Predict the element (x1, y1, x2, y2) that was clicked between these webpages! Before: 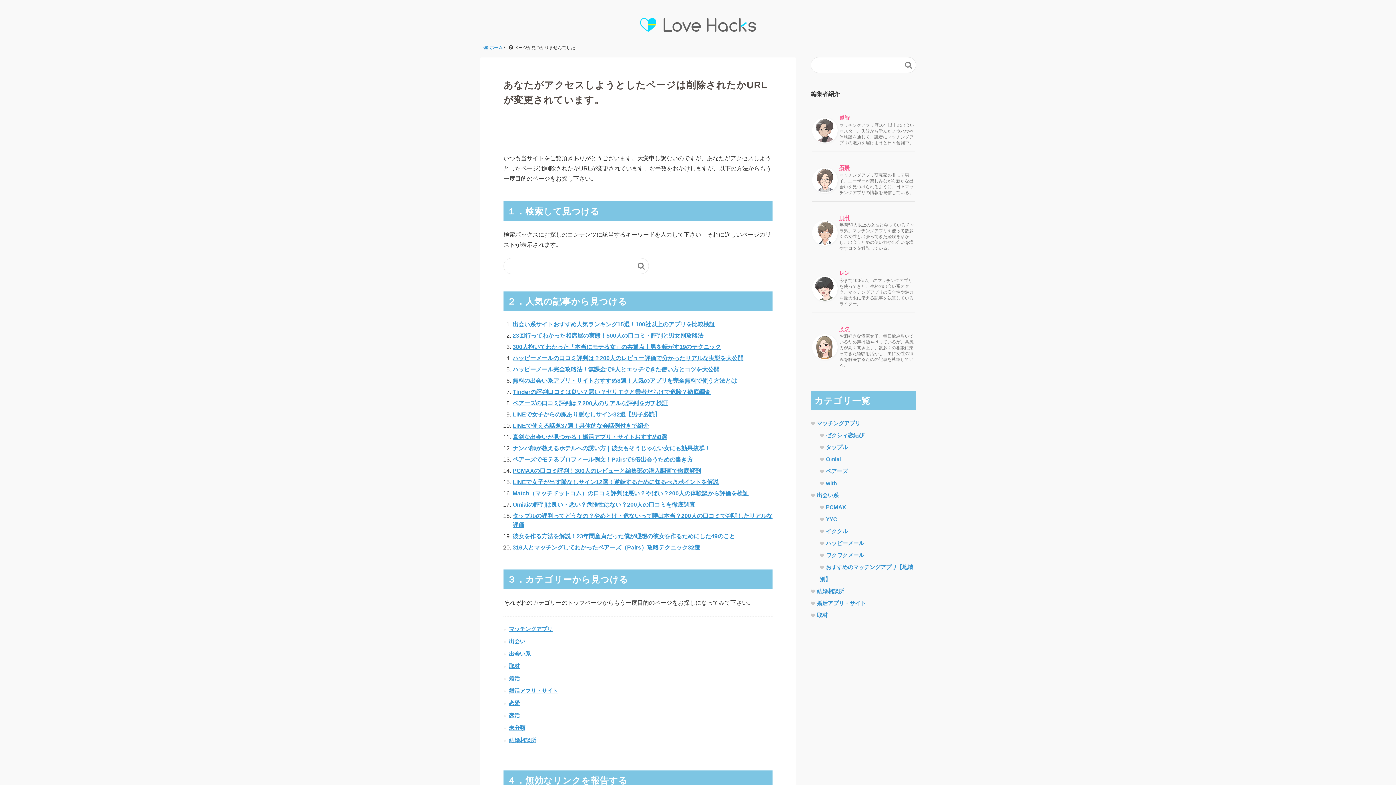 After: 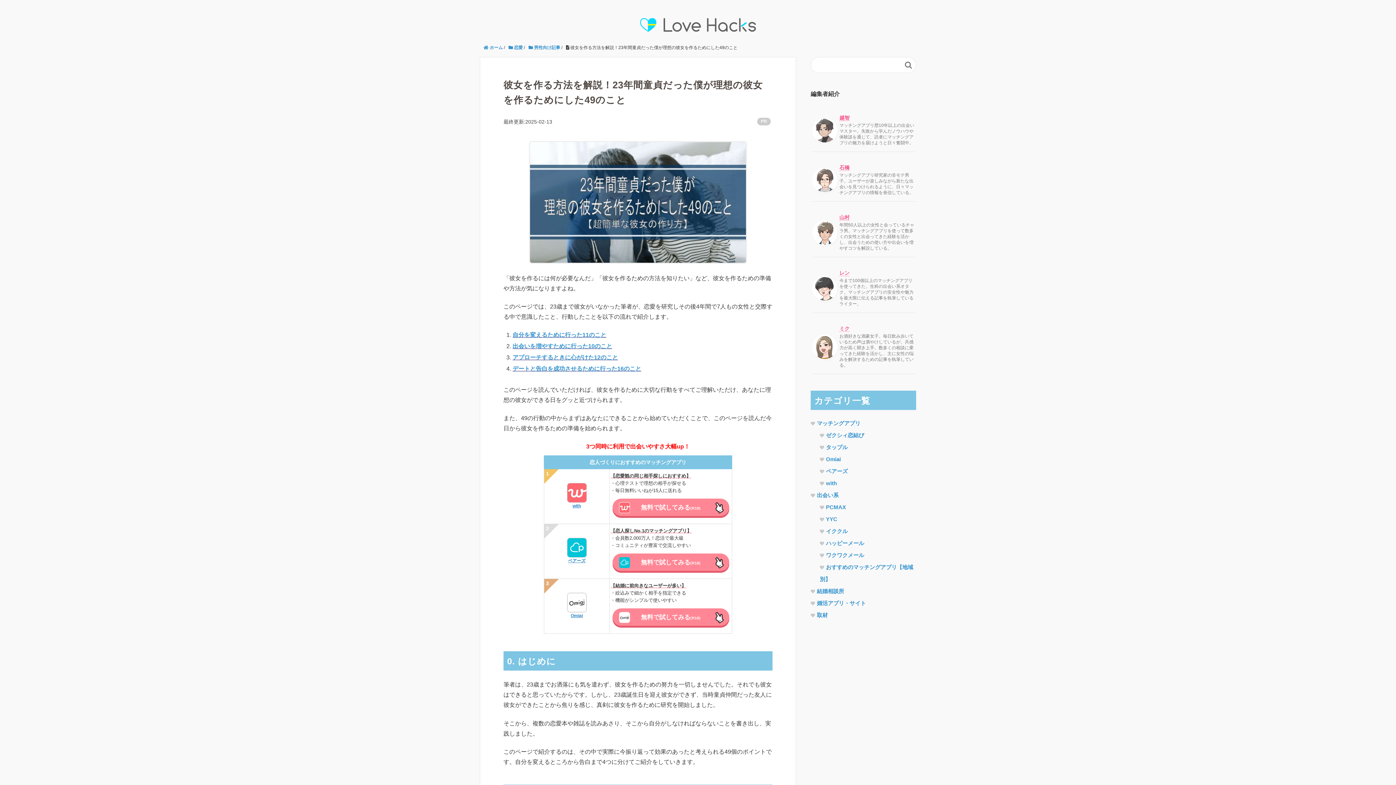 Action: bbox: (512, 533, 735, 539) label: 彼女を作る方法を解説！23年間童貞だった僕が理想の彼女を作るためにした49のこと